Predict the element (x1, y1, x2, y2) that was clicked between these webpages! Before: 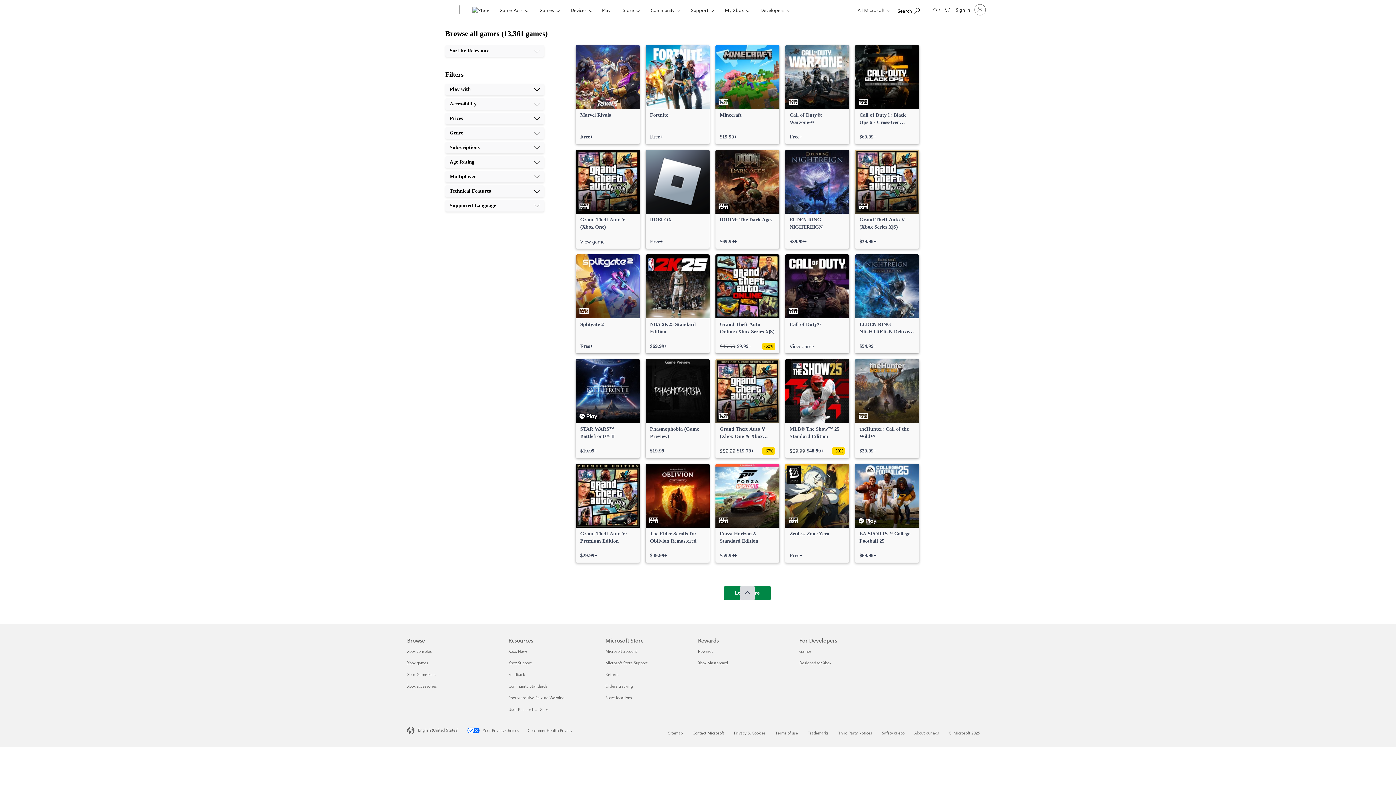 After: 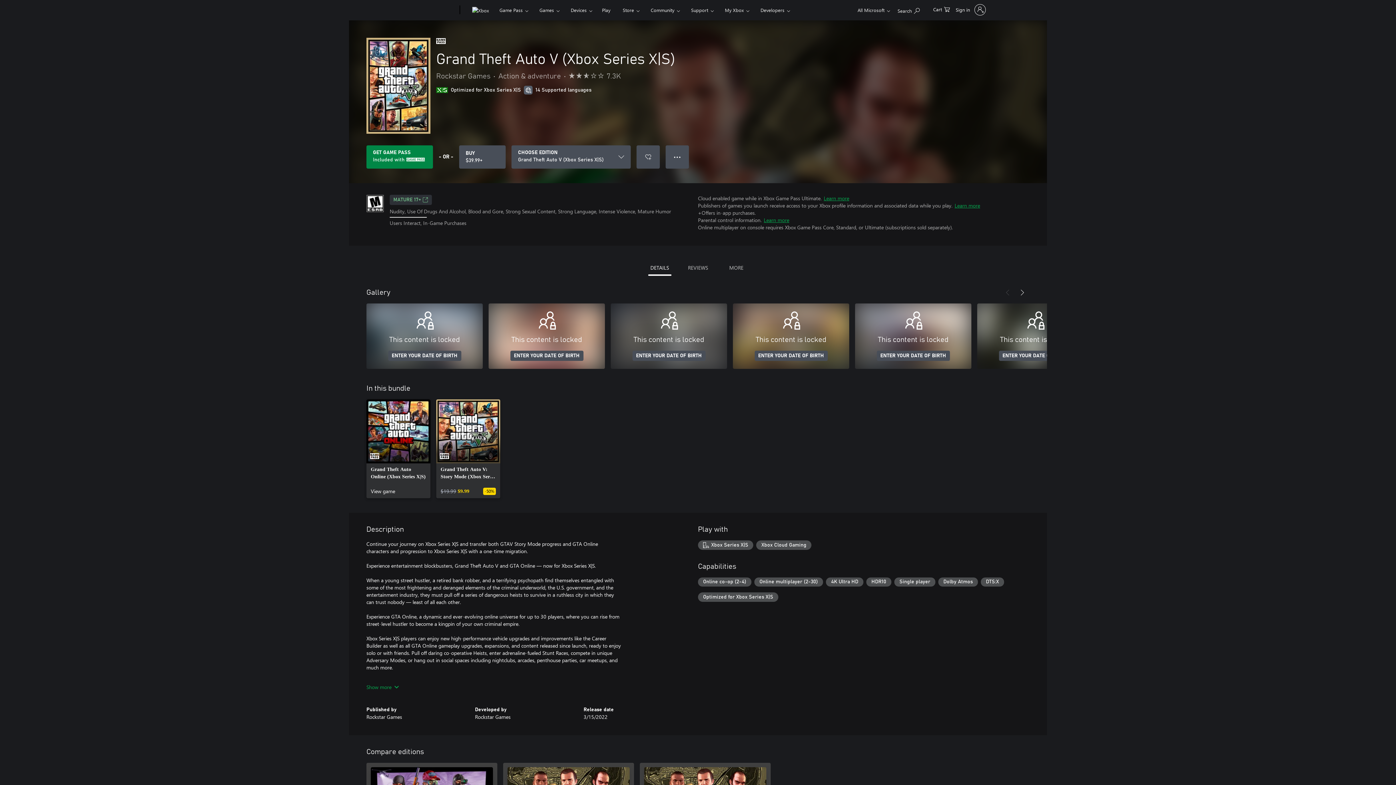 Action: bbox: (855, 149, 919, 248) label: Grand Theft Auto V (Xbox Series X|S), $39.99